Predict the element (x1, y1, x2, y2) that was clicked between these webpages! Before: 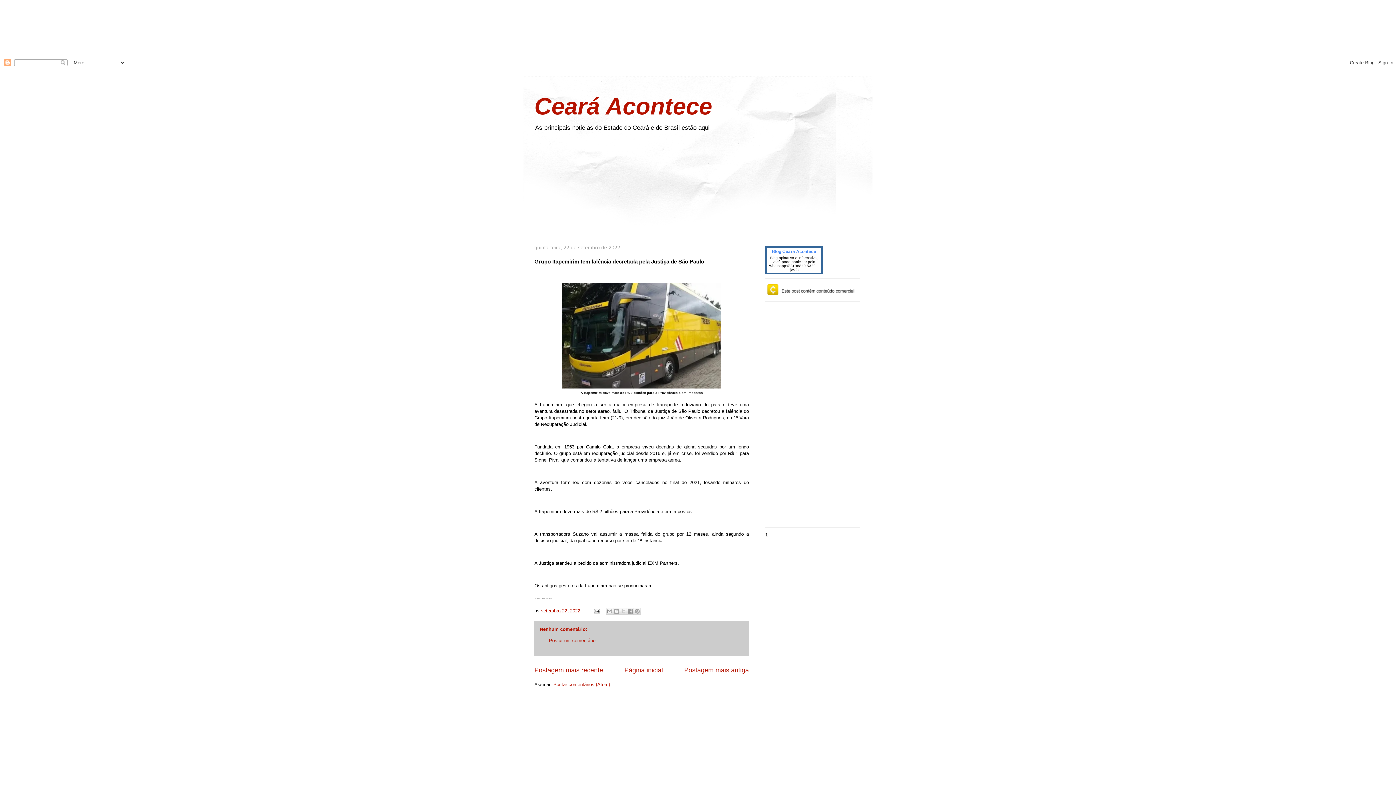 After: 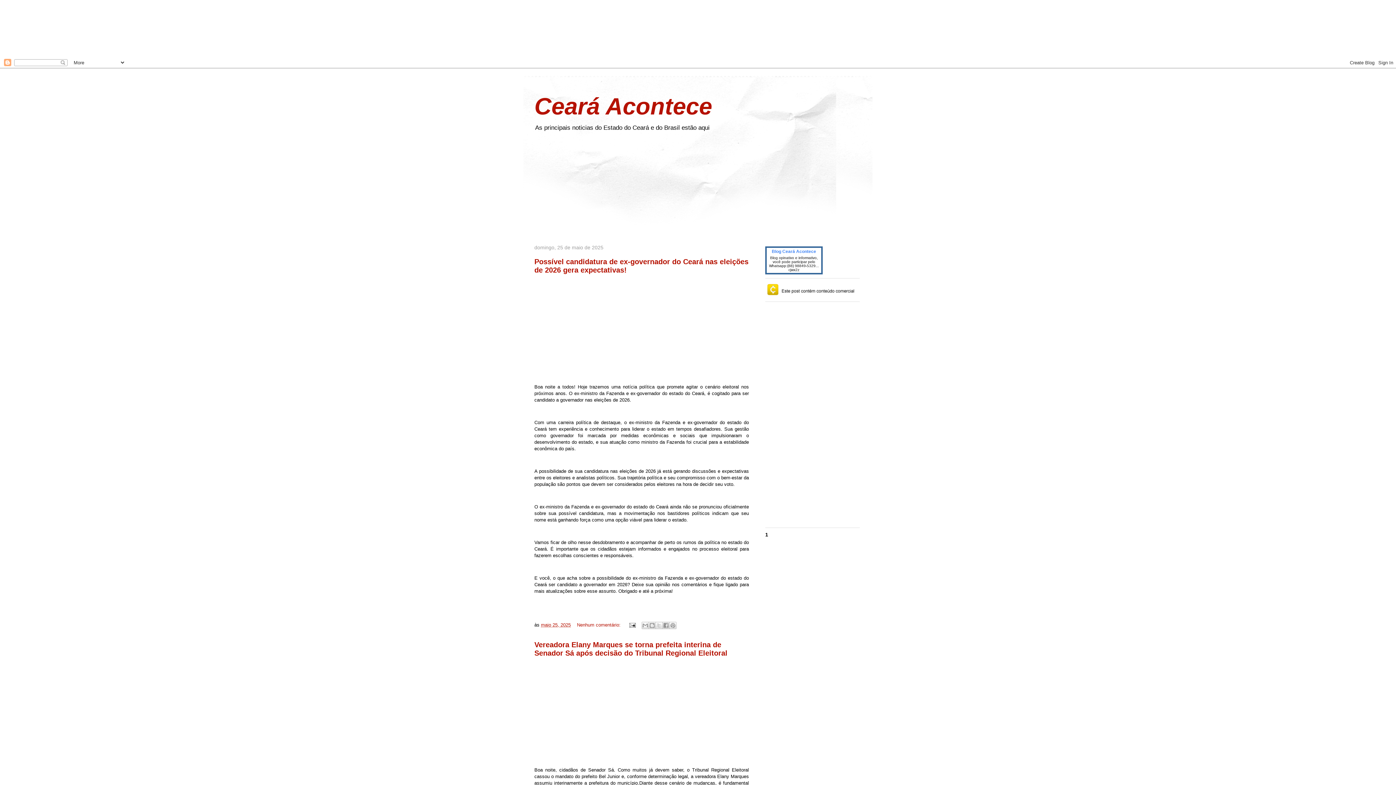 Action: label: Ceará Acontece bbox: (534, 93, 712, 119)